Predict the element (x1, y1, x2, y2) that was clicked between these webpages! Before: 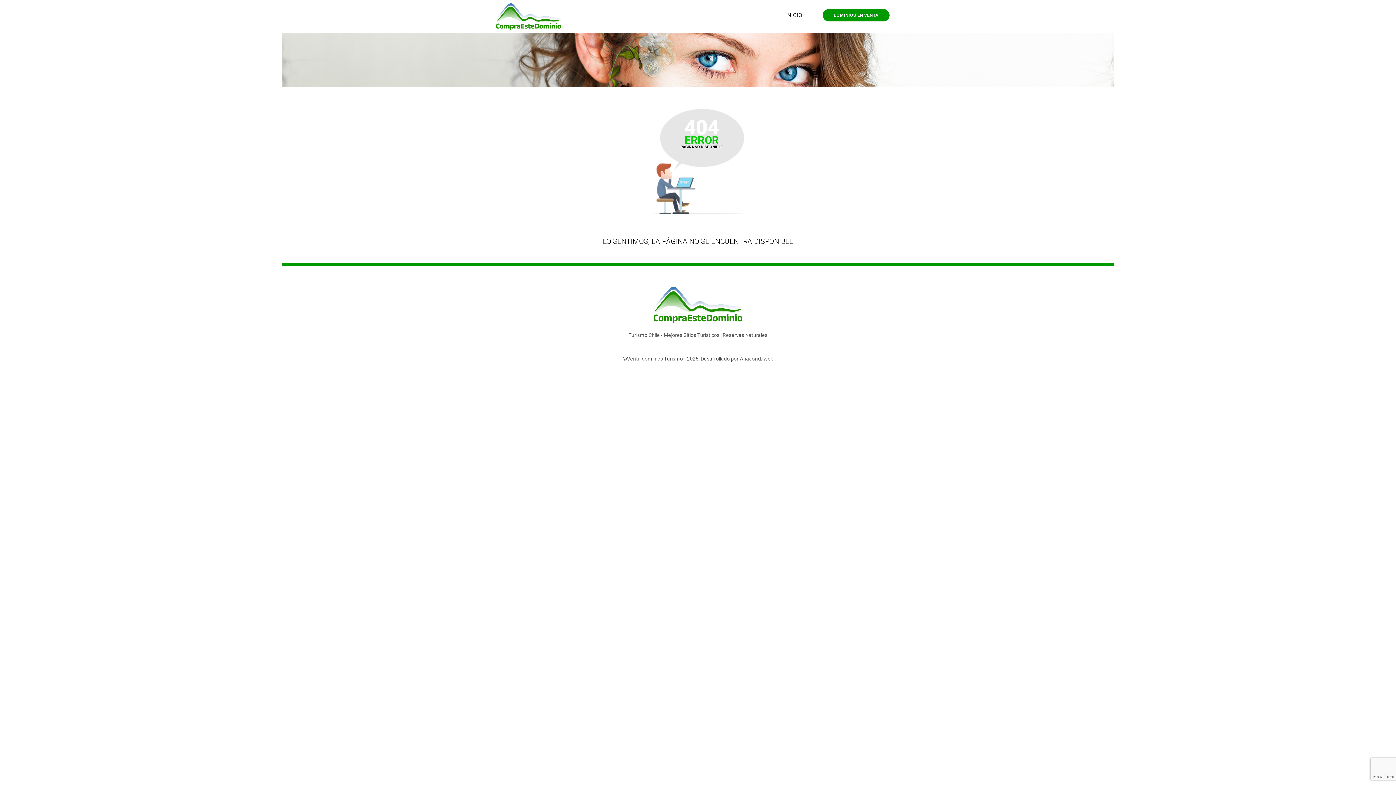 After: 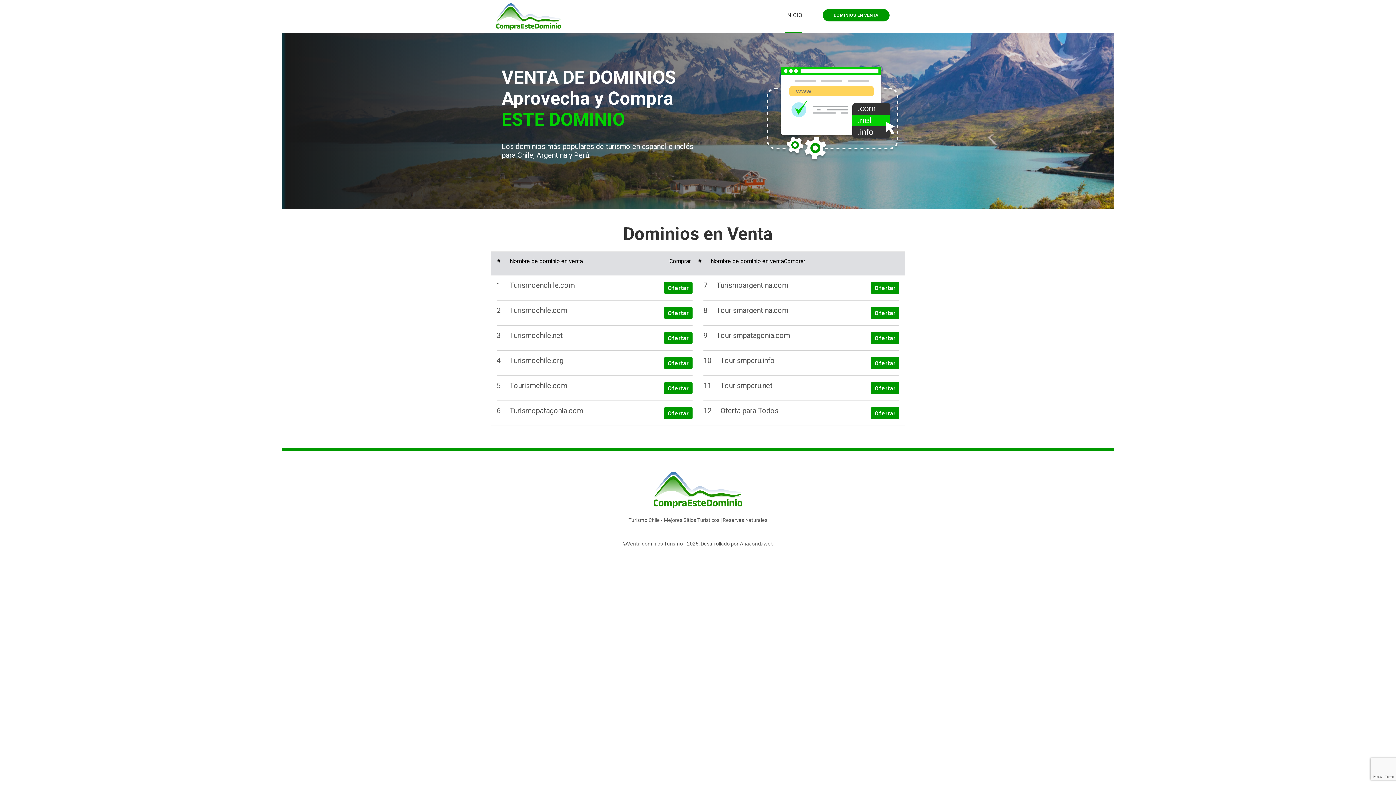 Action: bbox: (496, 12, 561, 19)